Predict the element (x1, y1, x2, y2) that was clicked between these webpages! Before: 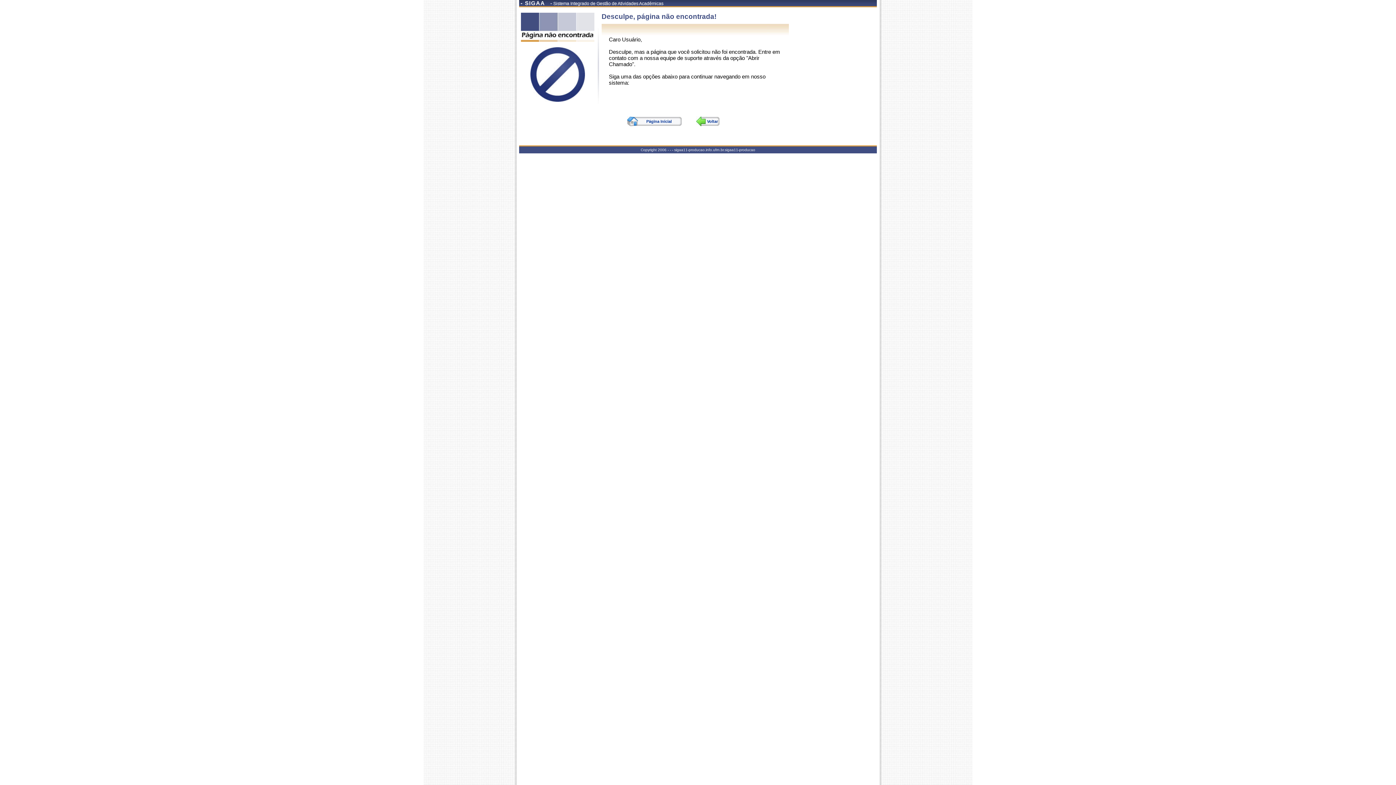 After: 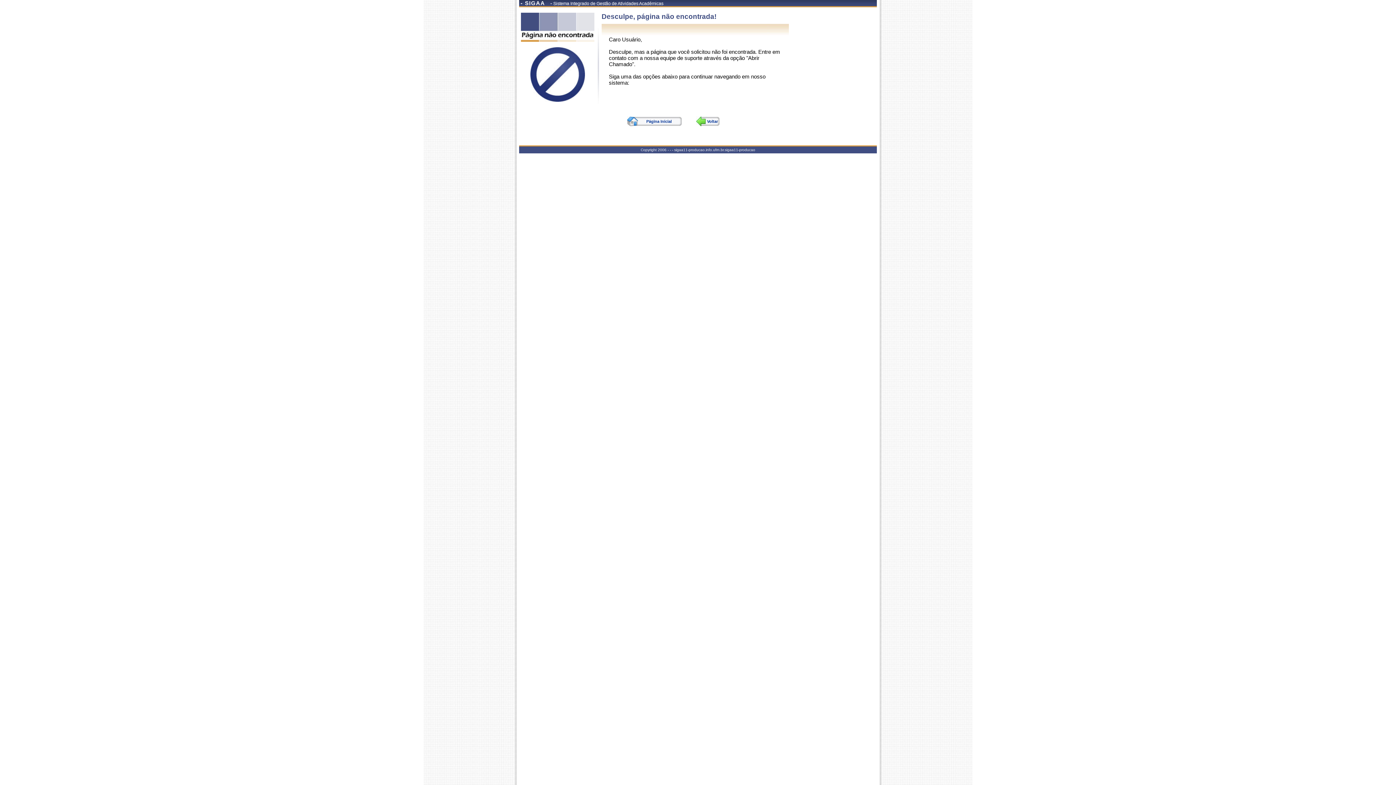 Action: label: Página Inicial bbox: (627, 116, 681, 126)